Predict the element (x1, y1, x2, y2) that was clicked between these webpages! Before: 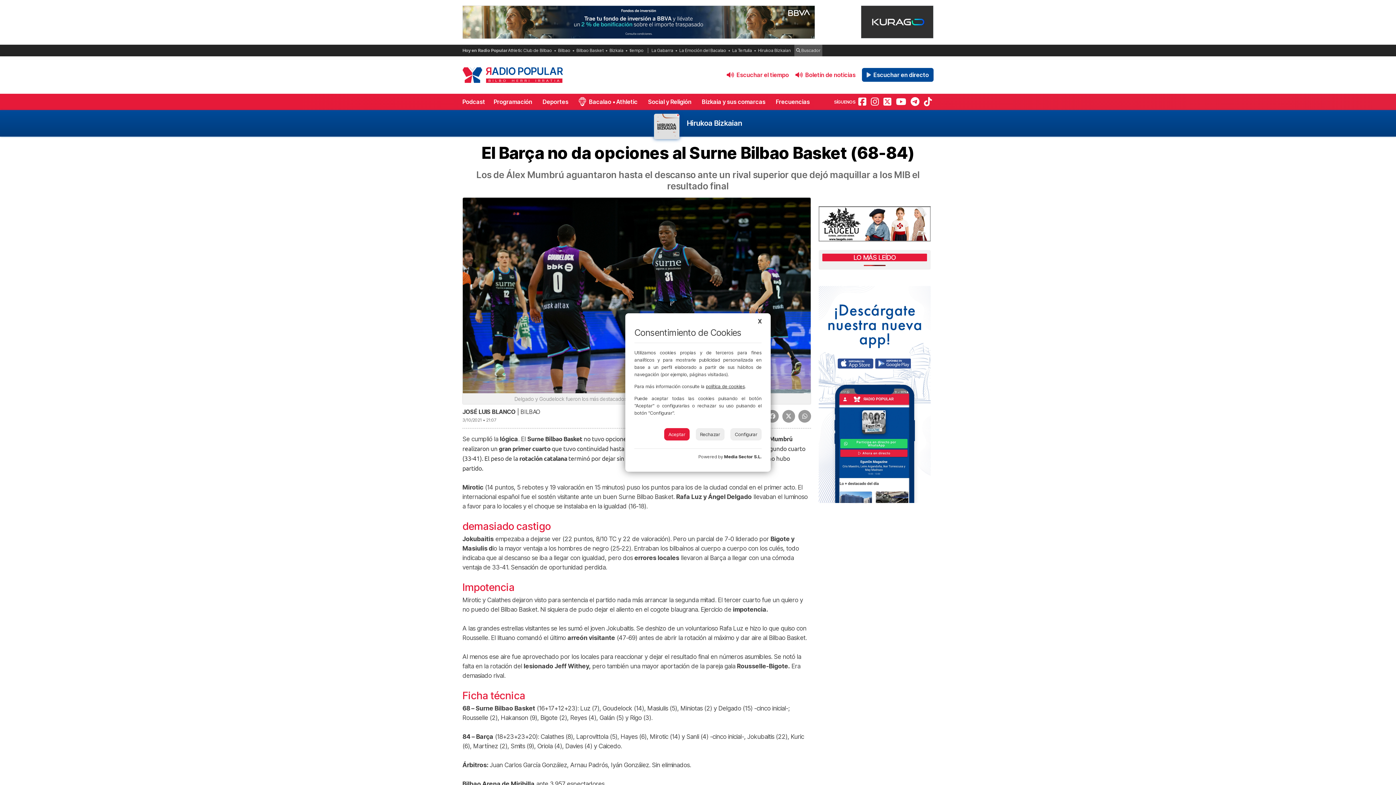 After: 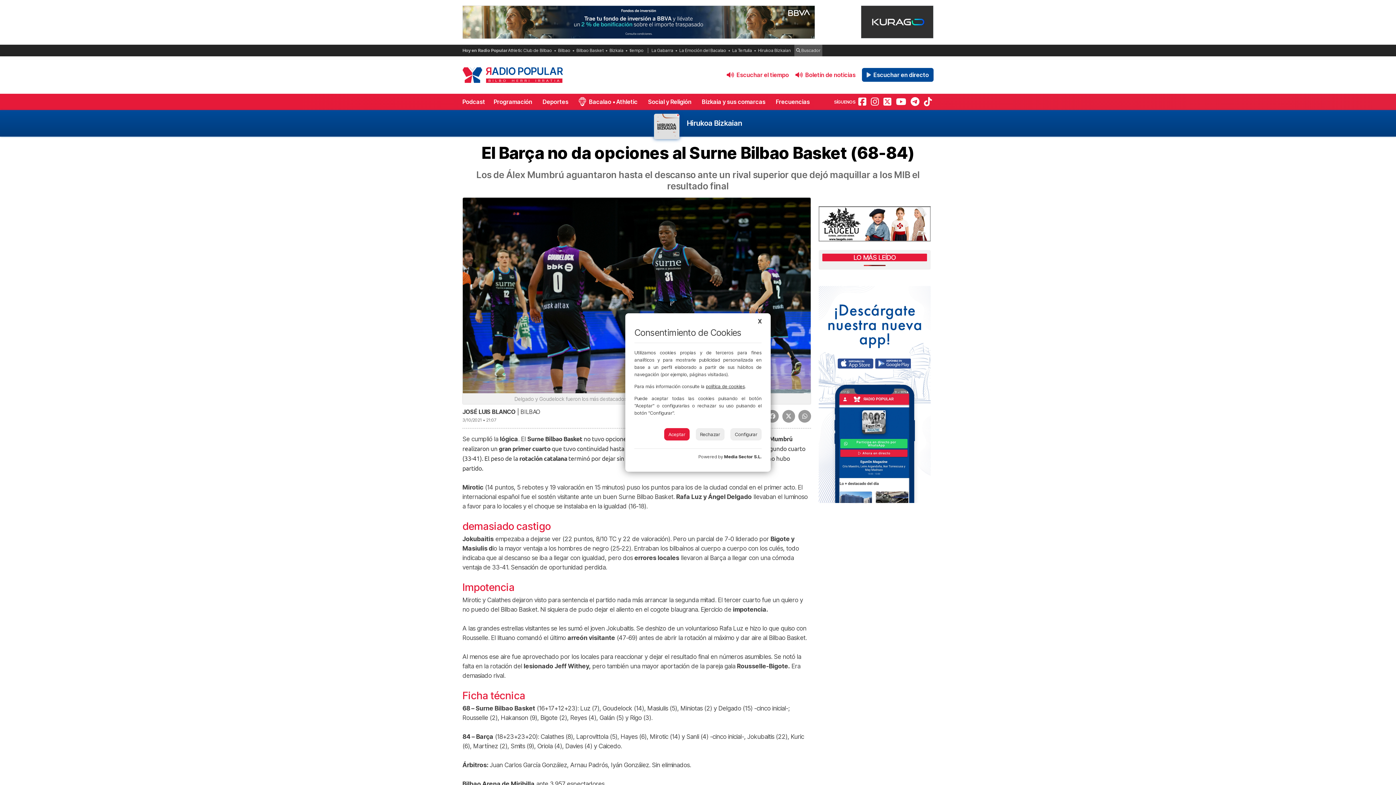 Action: bbox: (724, 454, 761, 459) label: Media Sector S.L.